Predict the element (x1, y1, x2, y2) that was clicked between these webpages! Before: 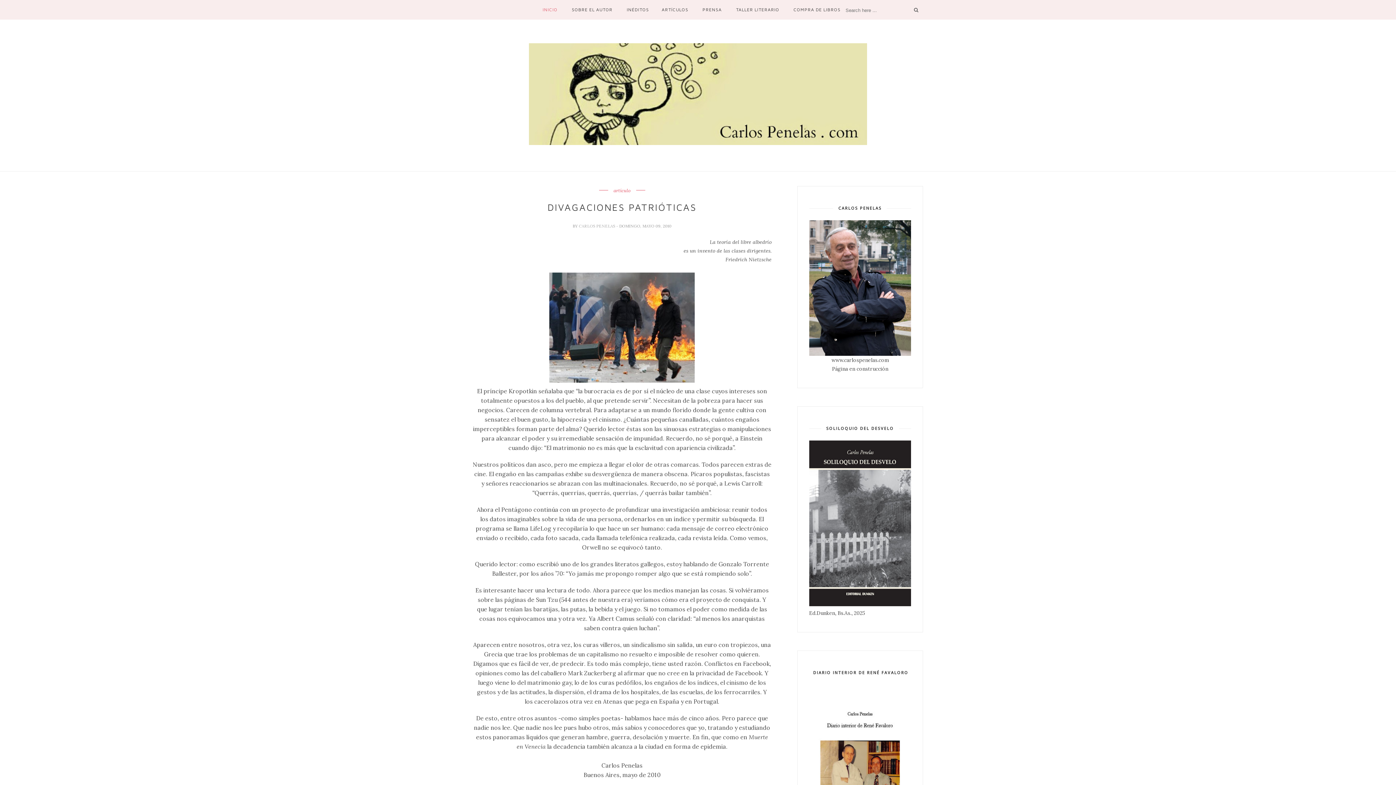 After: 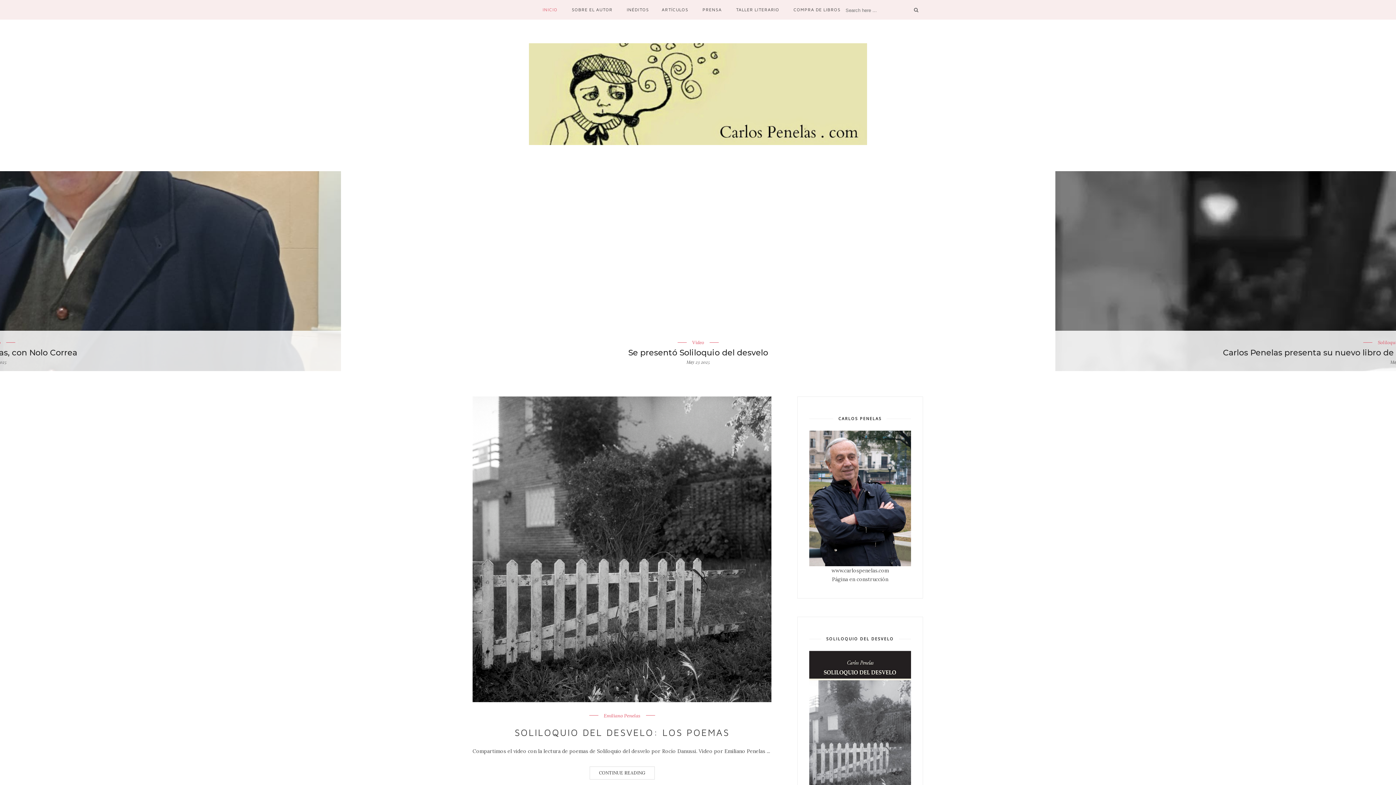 Action: label: INICIO bbox: (542, 0, 557, 19)